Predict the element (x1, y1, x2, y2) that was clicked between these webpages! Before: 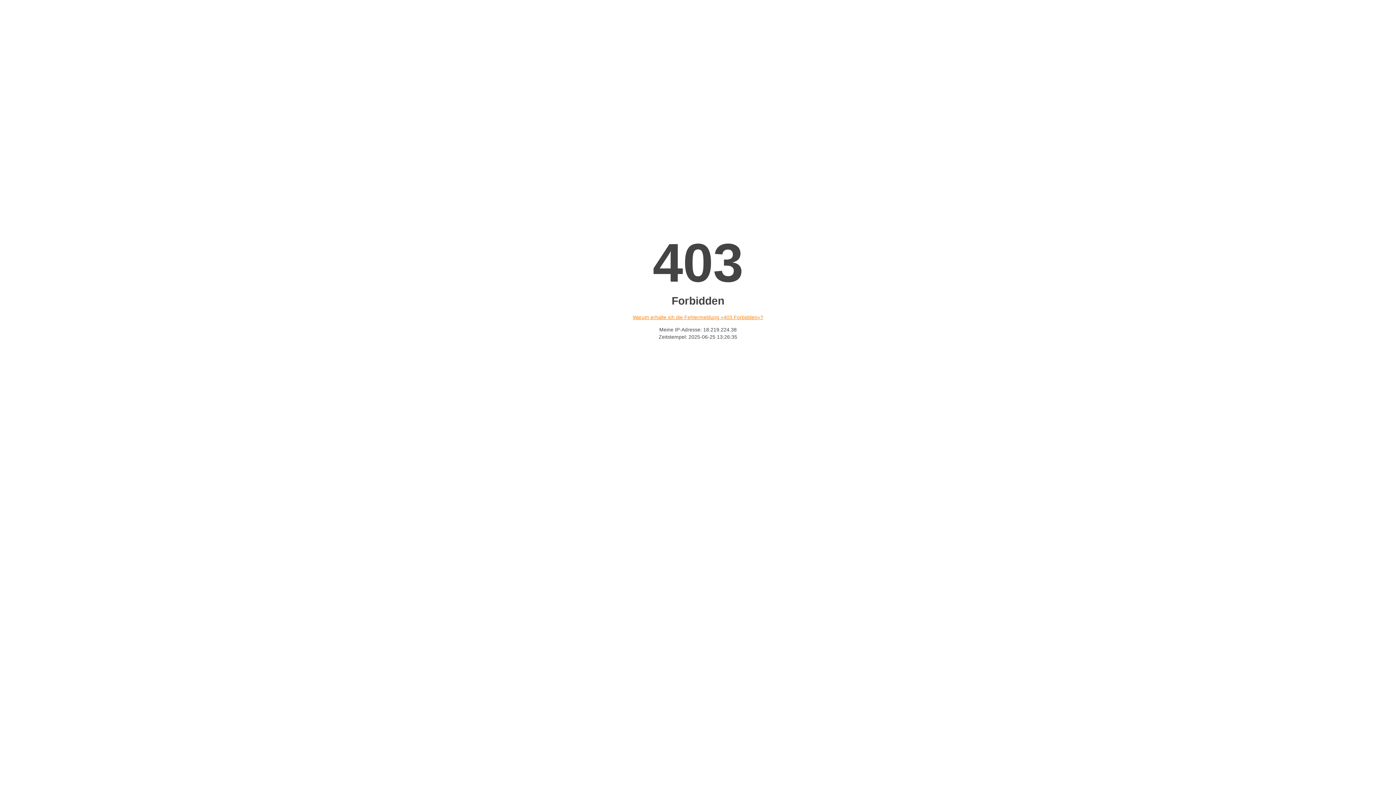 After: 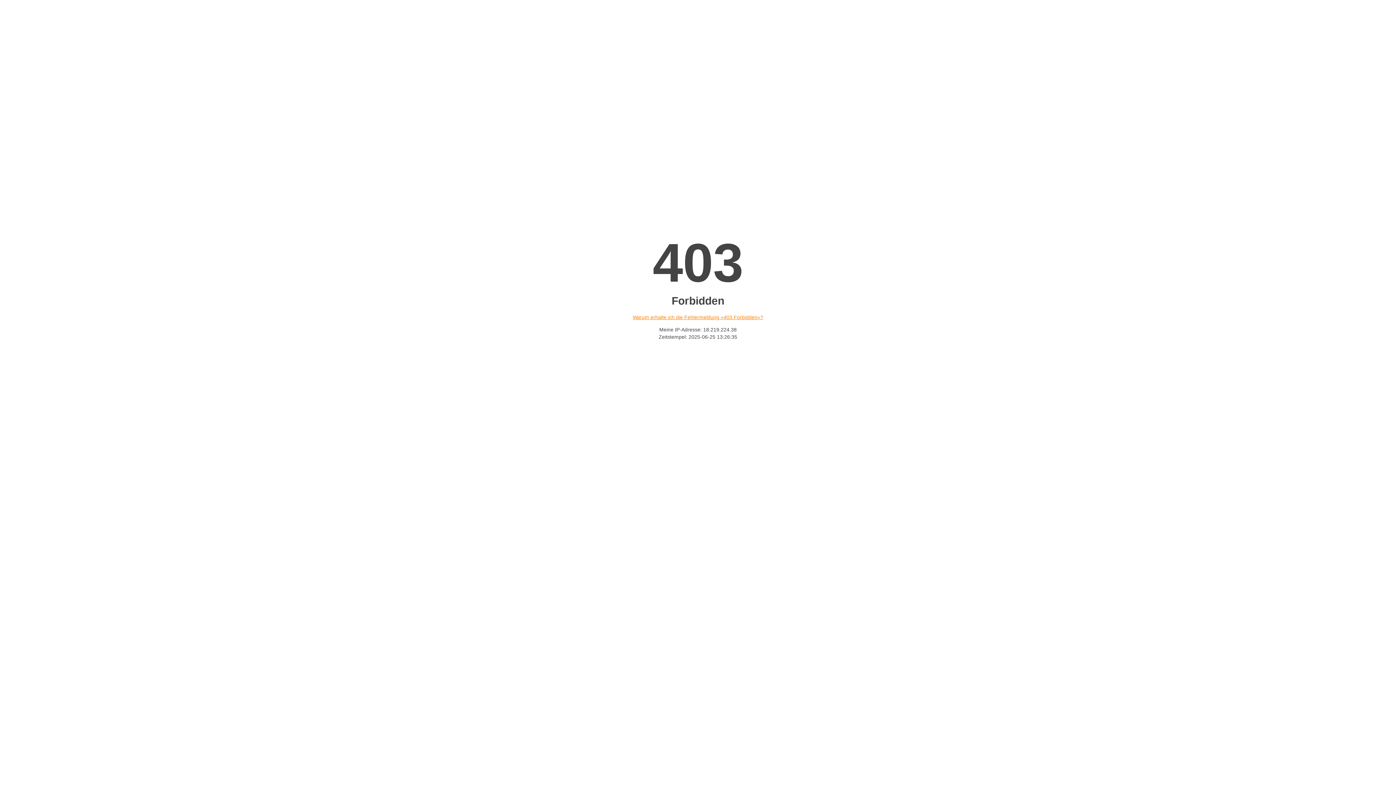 Action: label: Warum erhalte ich die Fehlermeldung «403 Forbidden»? bbox: (632, 314, 763, 320)